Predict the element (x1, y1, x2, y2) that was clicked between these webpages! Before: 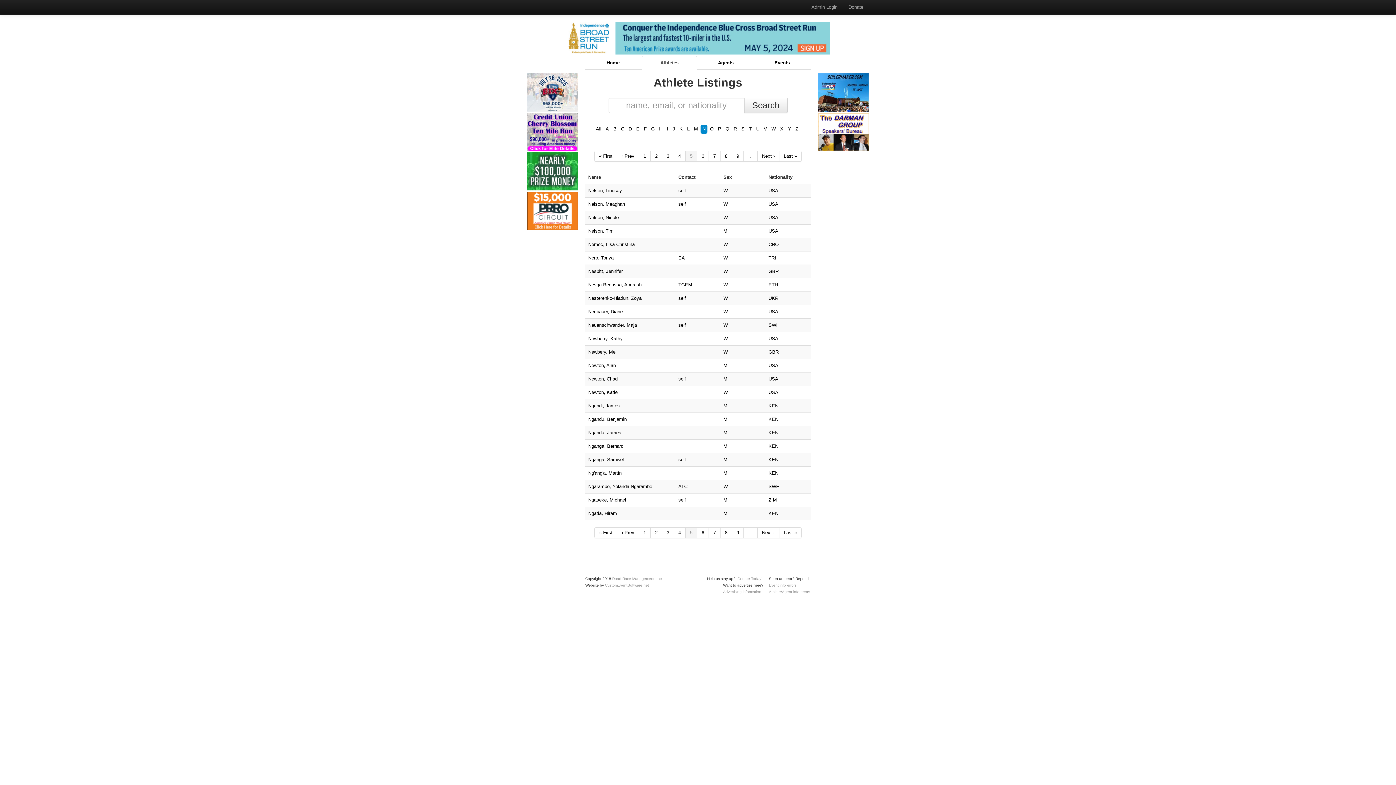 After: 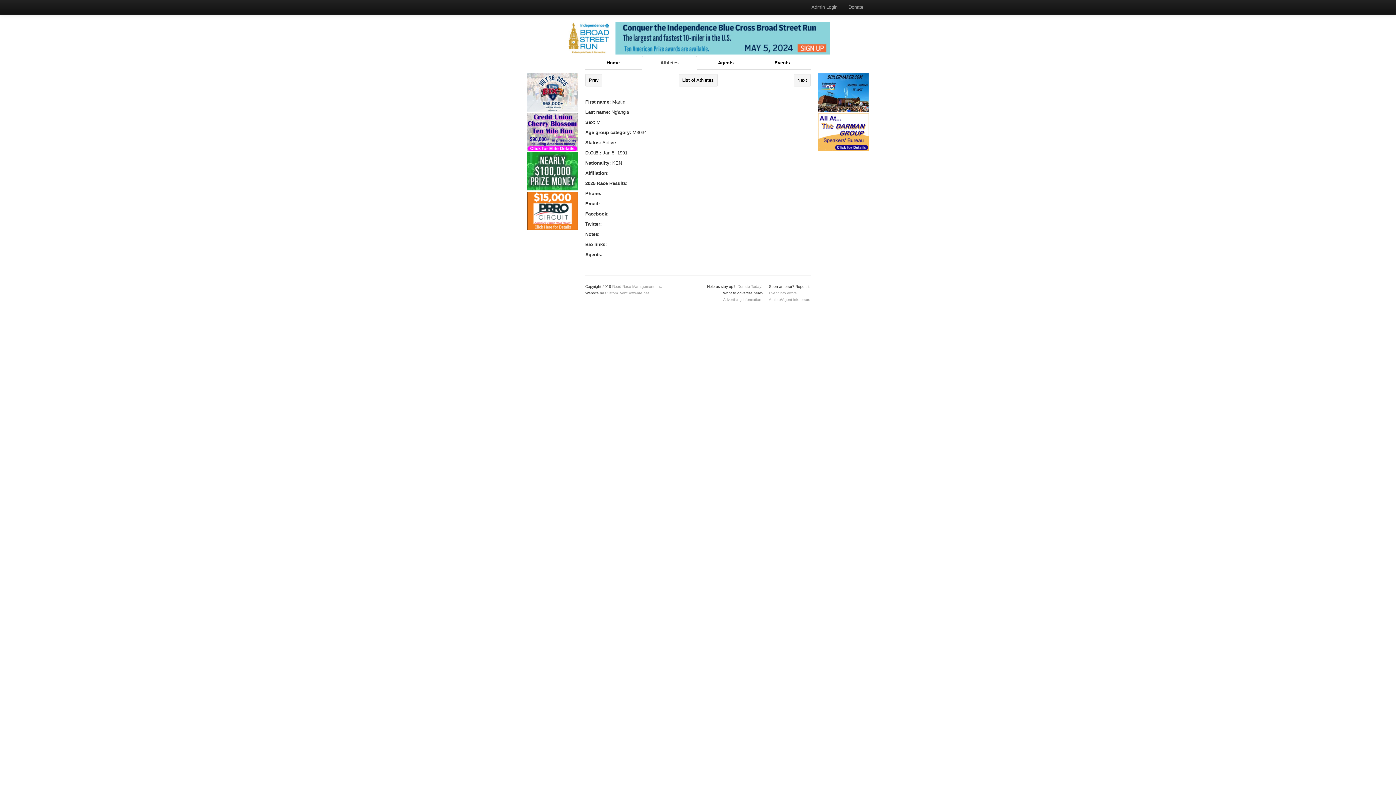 Action: bbox: (720, 466, 765, 479) label: M